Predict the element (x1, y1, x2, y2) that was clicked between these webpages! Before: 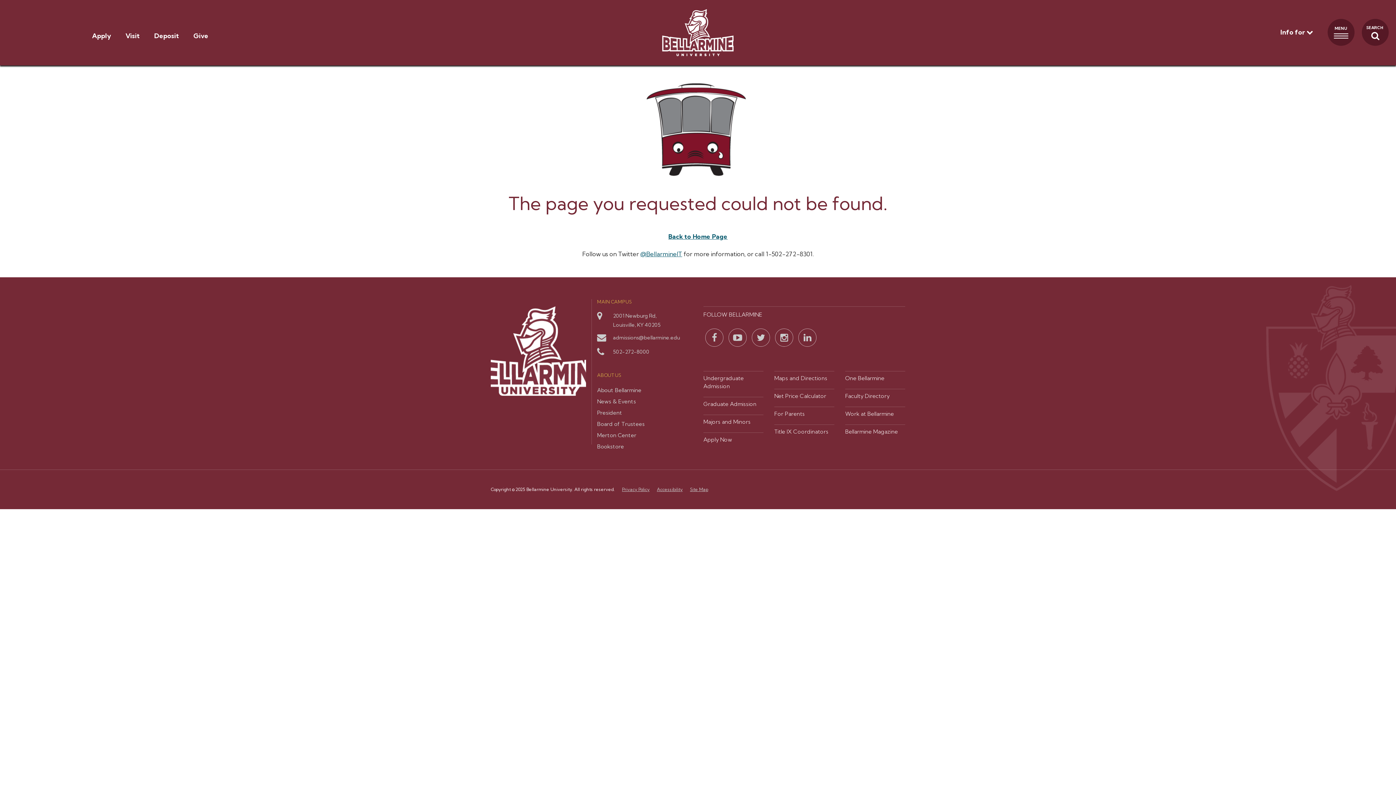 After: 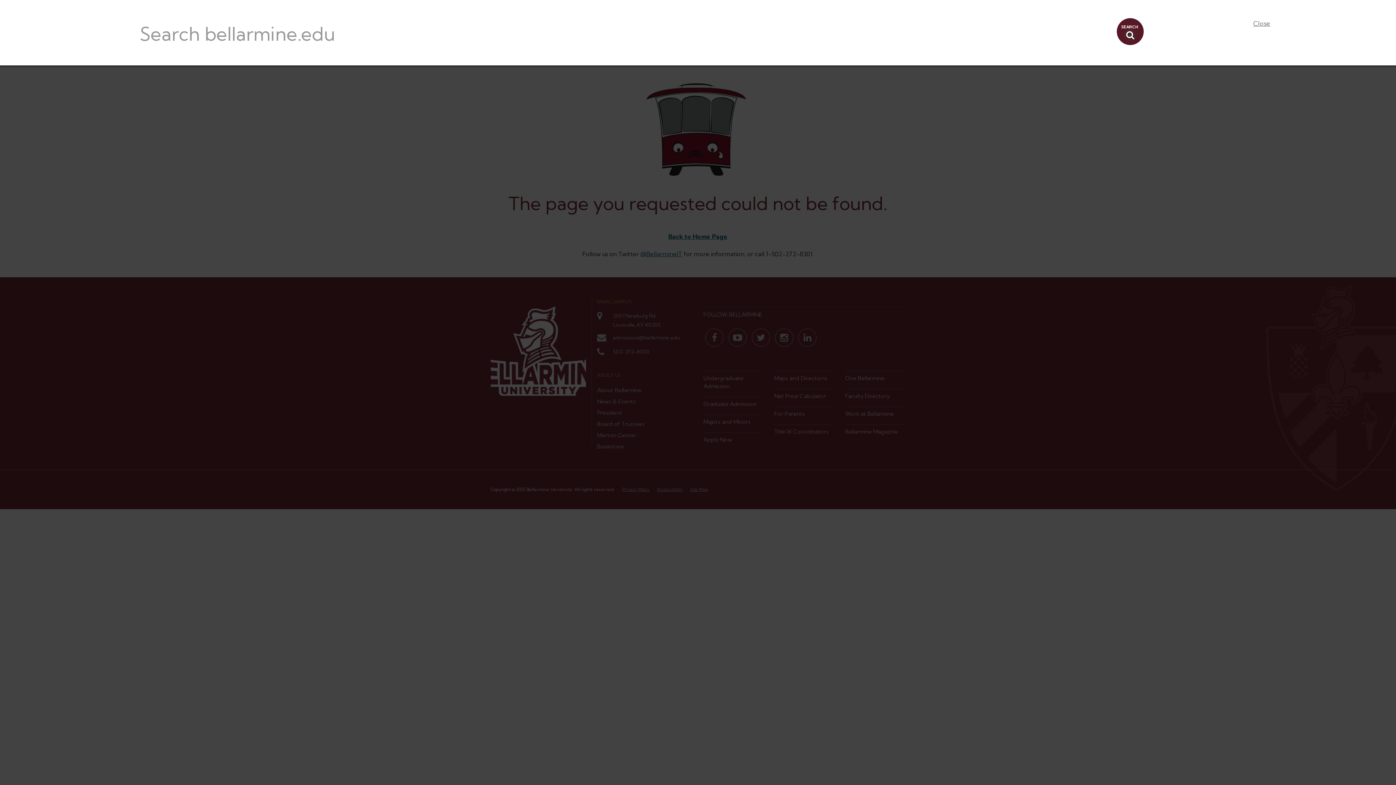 Action: bbox: (1371, 30, 1379, 41) label: Search Button